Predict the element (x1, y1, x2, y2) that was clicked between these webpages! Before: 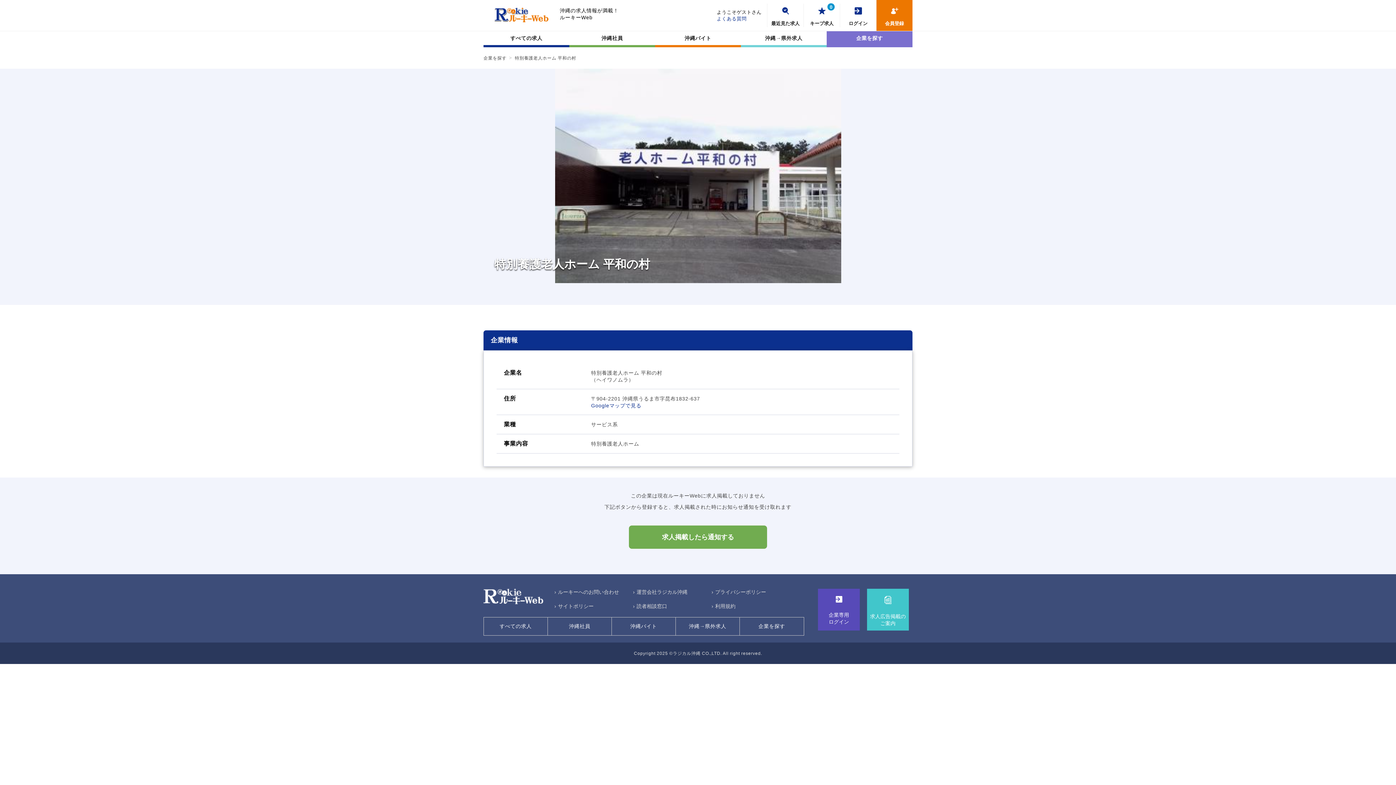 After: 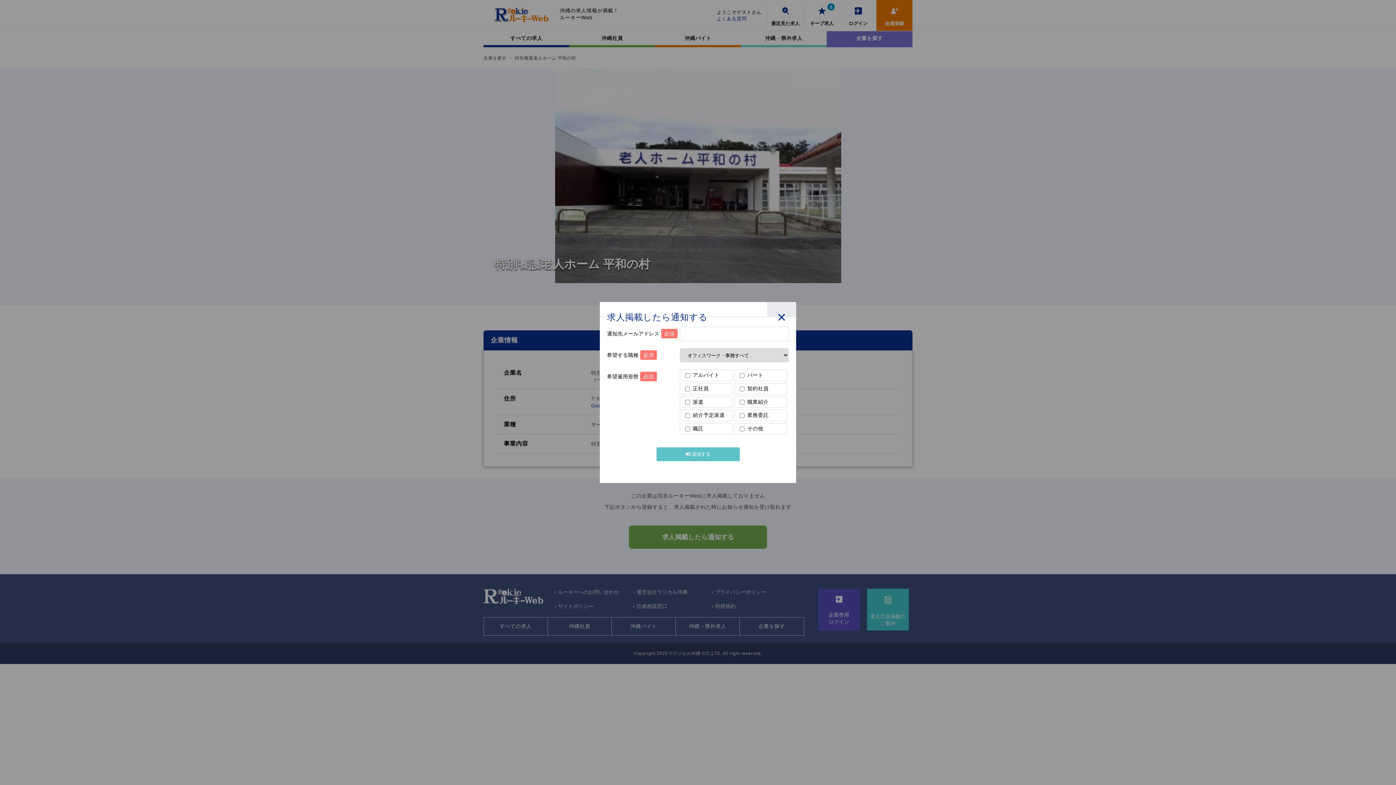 Action: label: 求人掲載したら通知する bbox: (629, 525, 767, 549)